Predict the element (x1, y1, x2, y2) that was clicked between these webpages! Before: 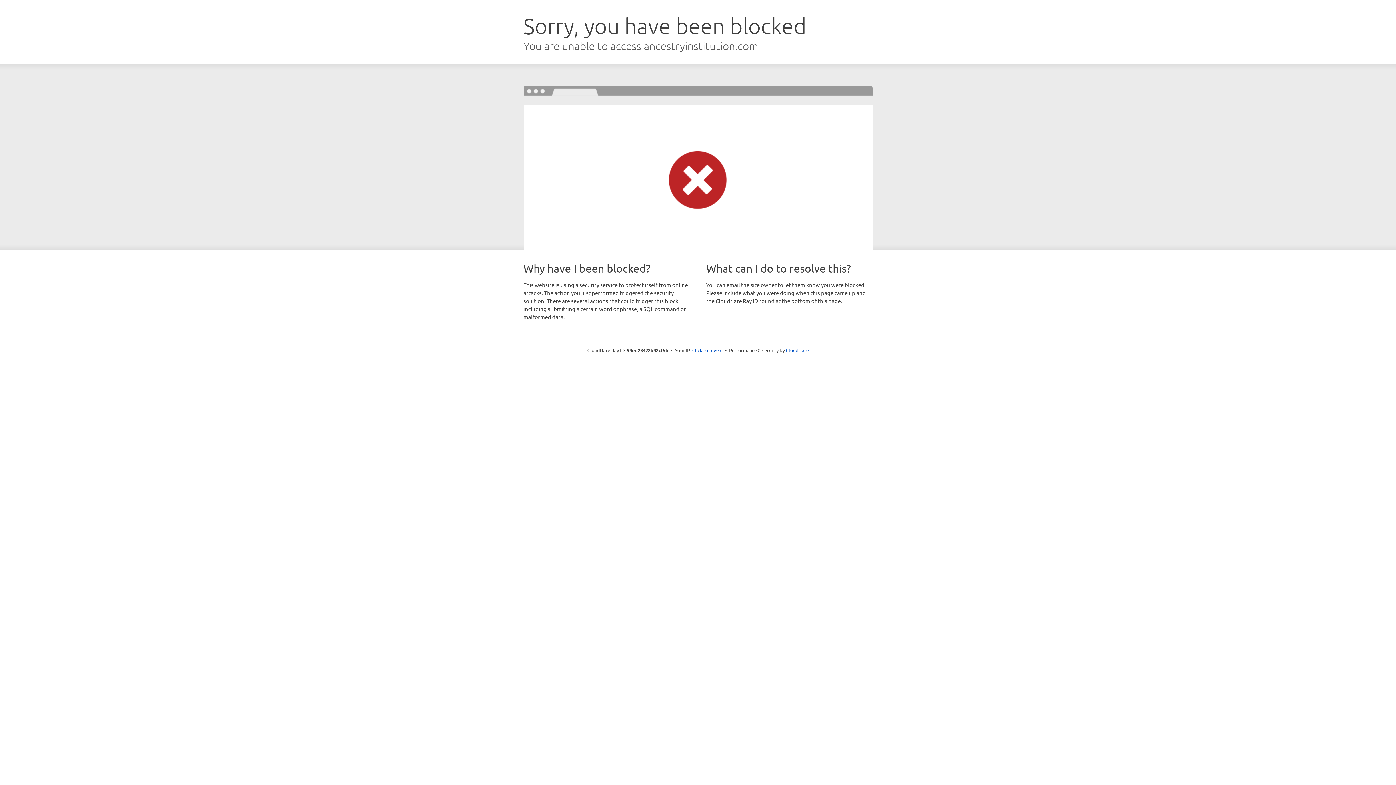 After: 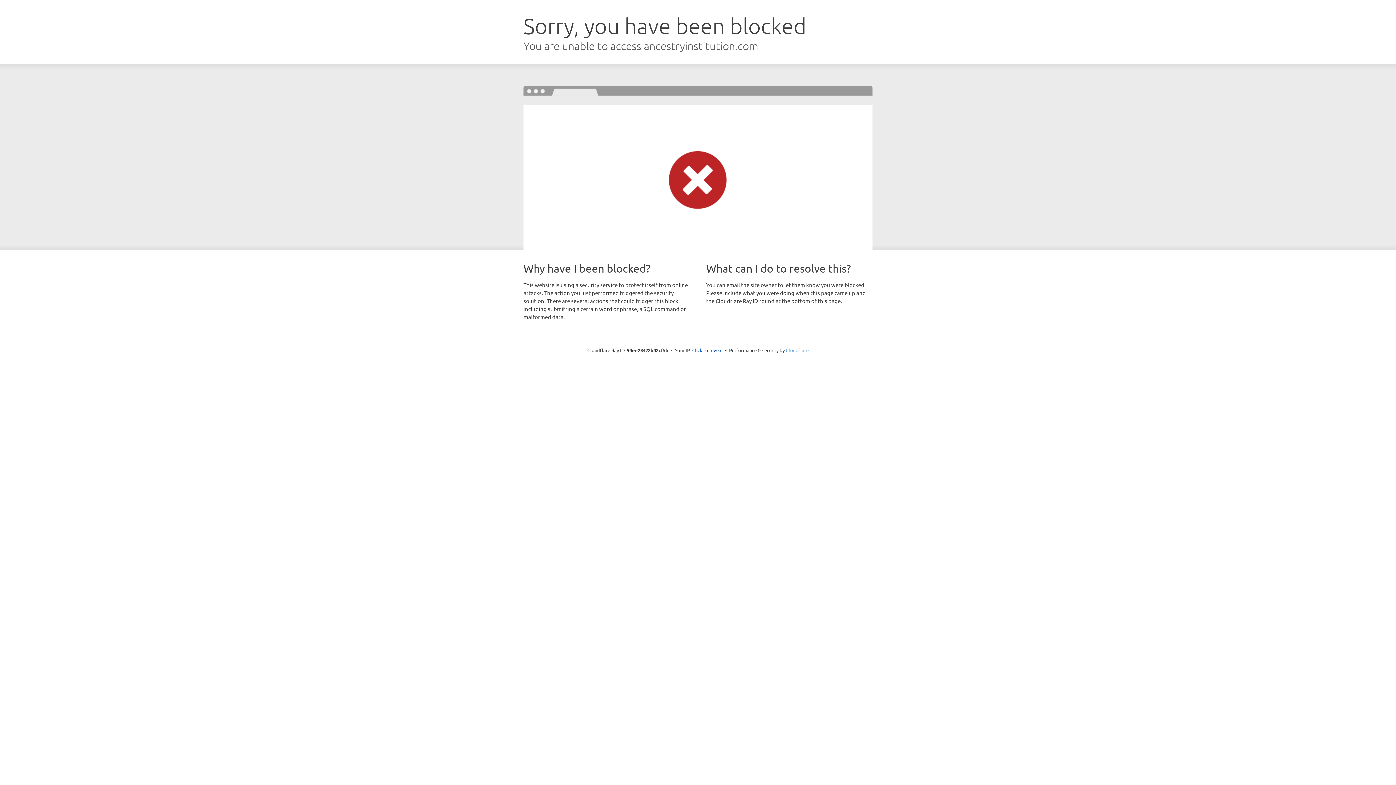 Action: label: Cloudflare bbox: (786, 347, 808, 353)